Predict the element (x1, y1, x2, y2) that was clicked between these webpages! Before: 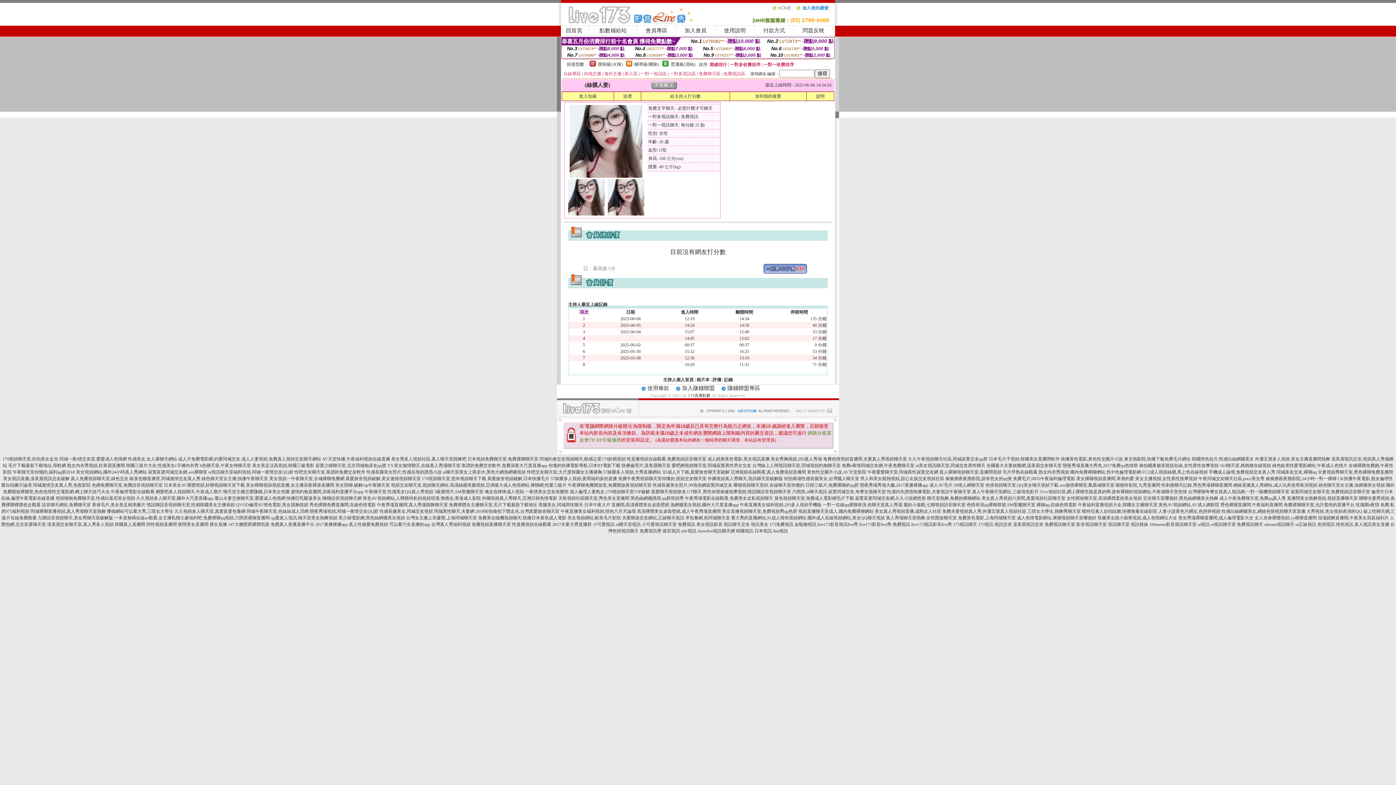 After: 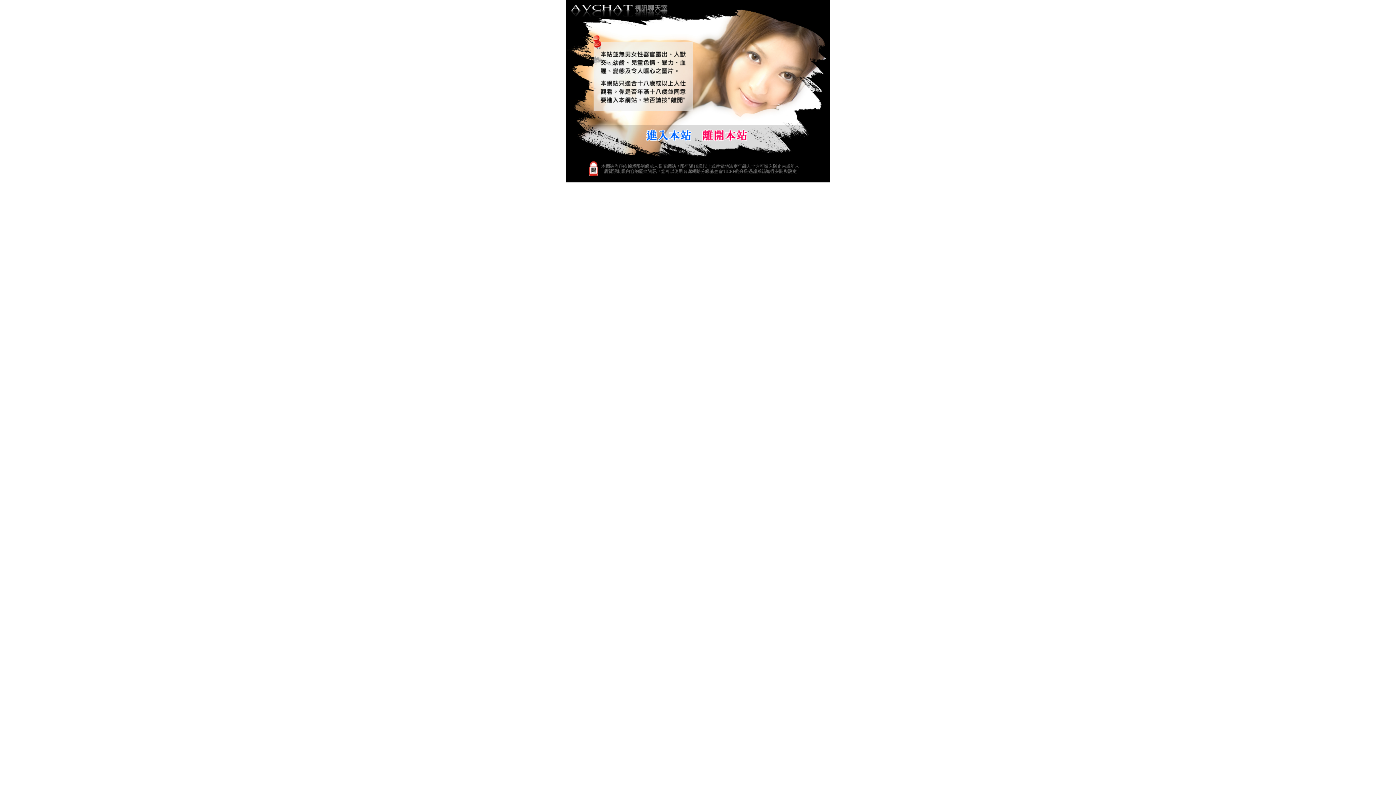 Action: label: 秀色裸聊直播間,午夜福利直播間 bbox: (1220, 502, 1282, 507)